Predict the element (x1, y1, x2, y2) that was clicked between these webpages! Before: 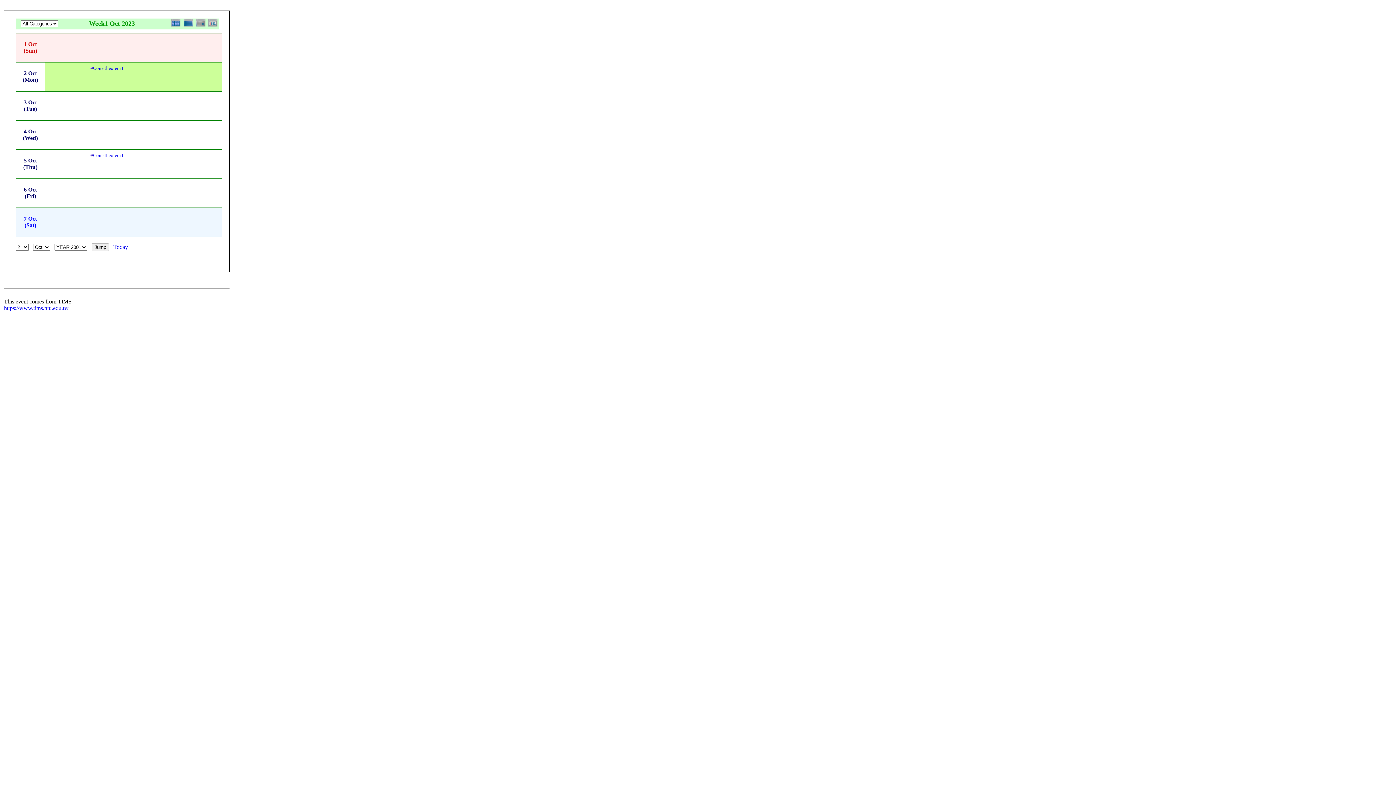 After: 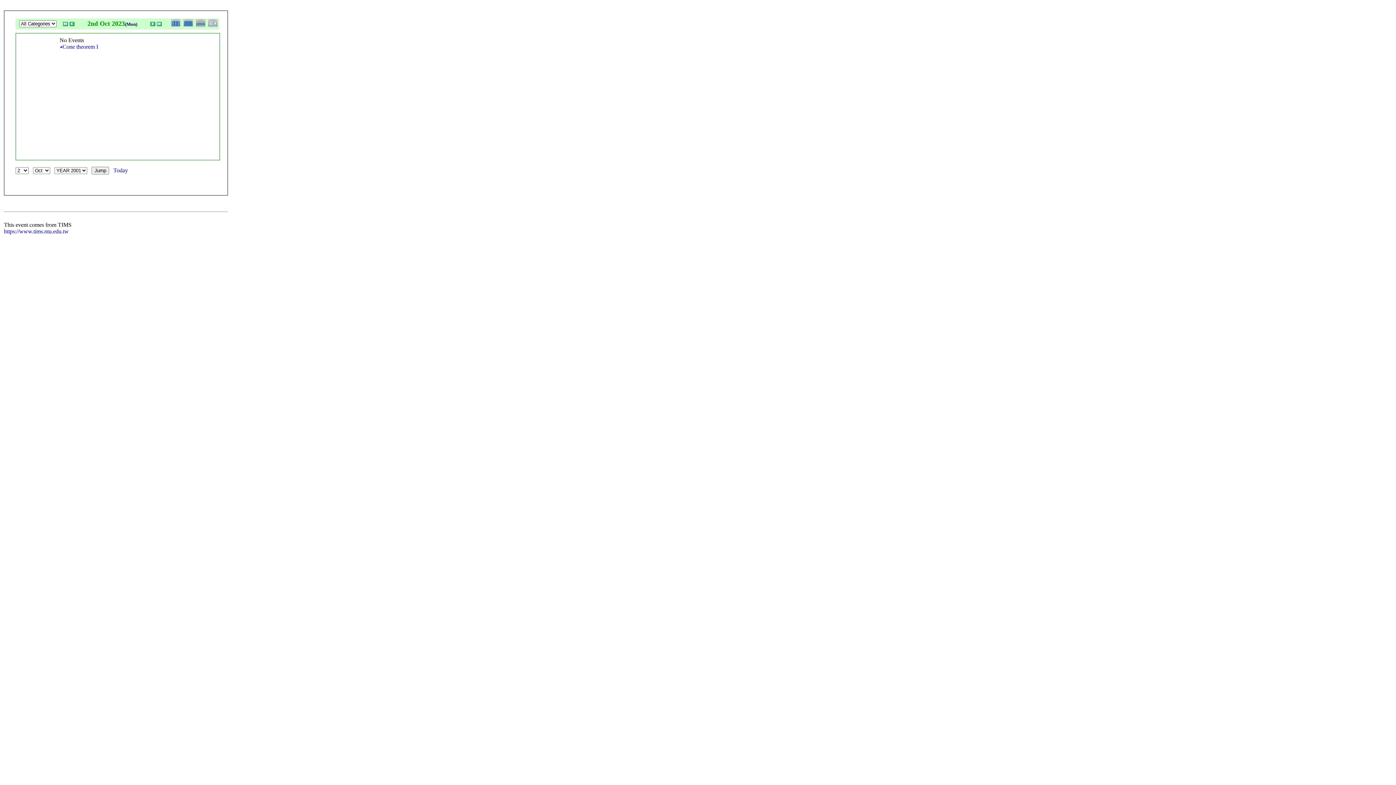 Action: label: 2 Oct
(Mon) bbox: (22, 70, 38, 82)